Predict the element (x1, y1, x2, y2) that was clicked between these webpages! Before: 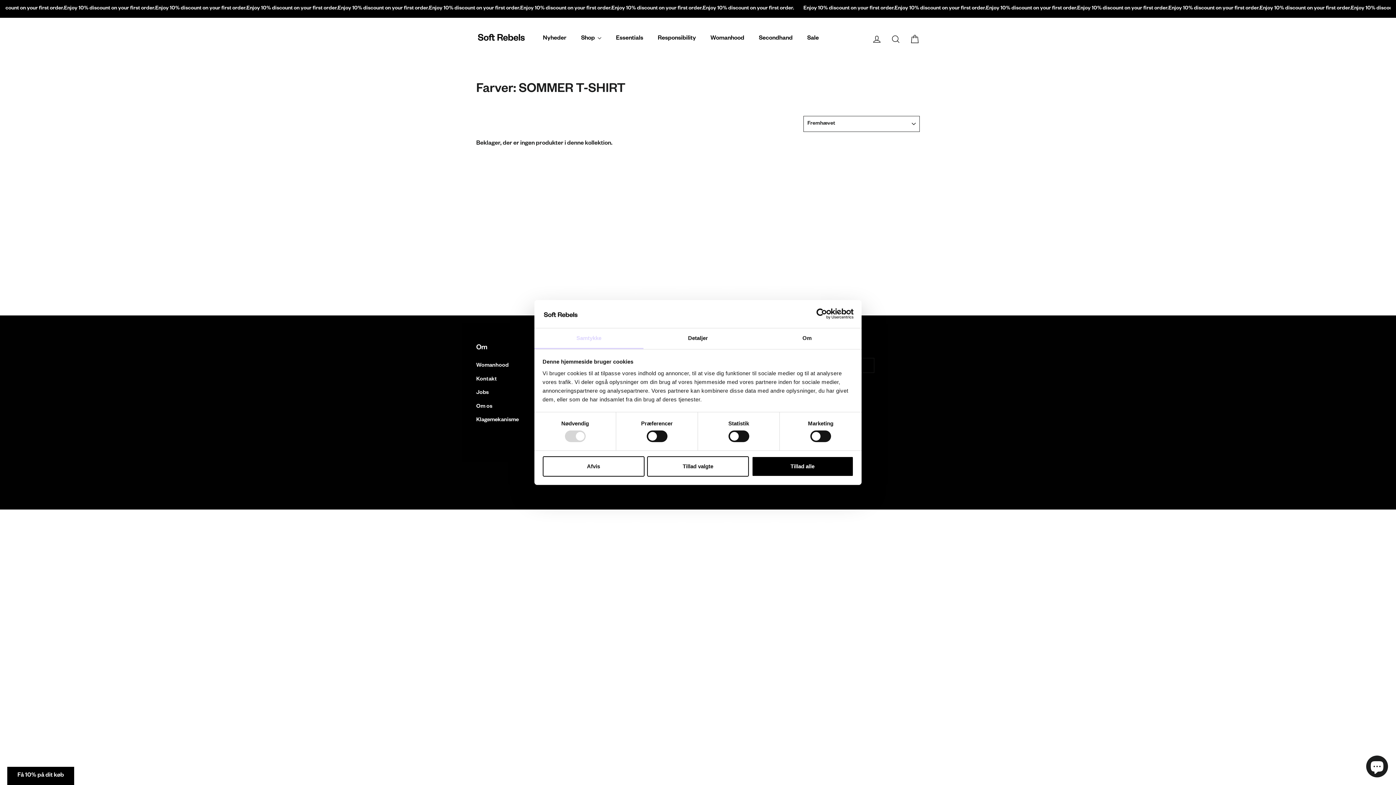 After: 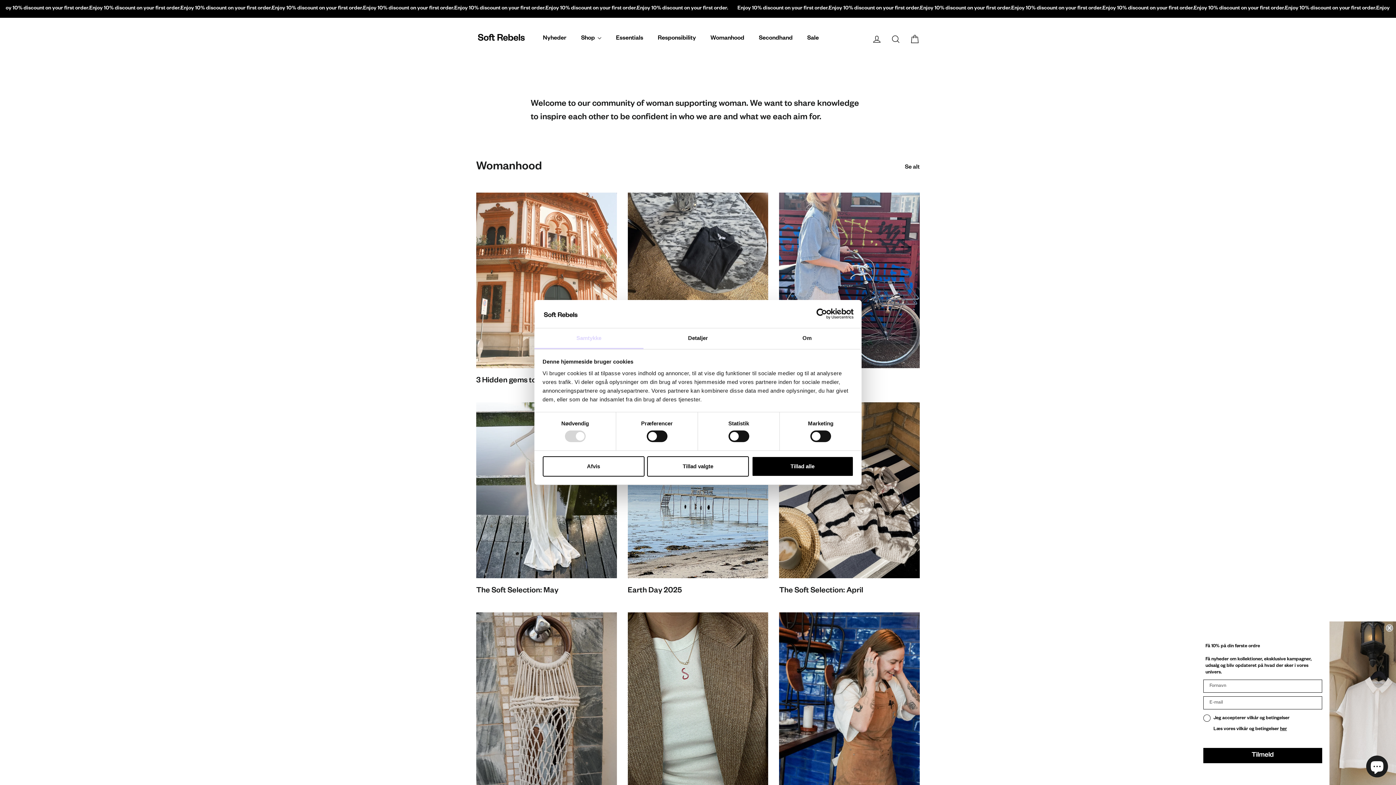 Action: label: Womanhood bbox: (703, 32, 751, 46)